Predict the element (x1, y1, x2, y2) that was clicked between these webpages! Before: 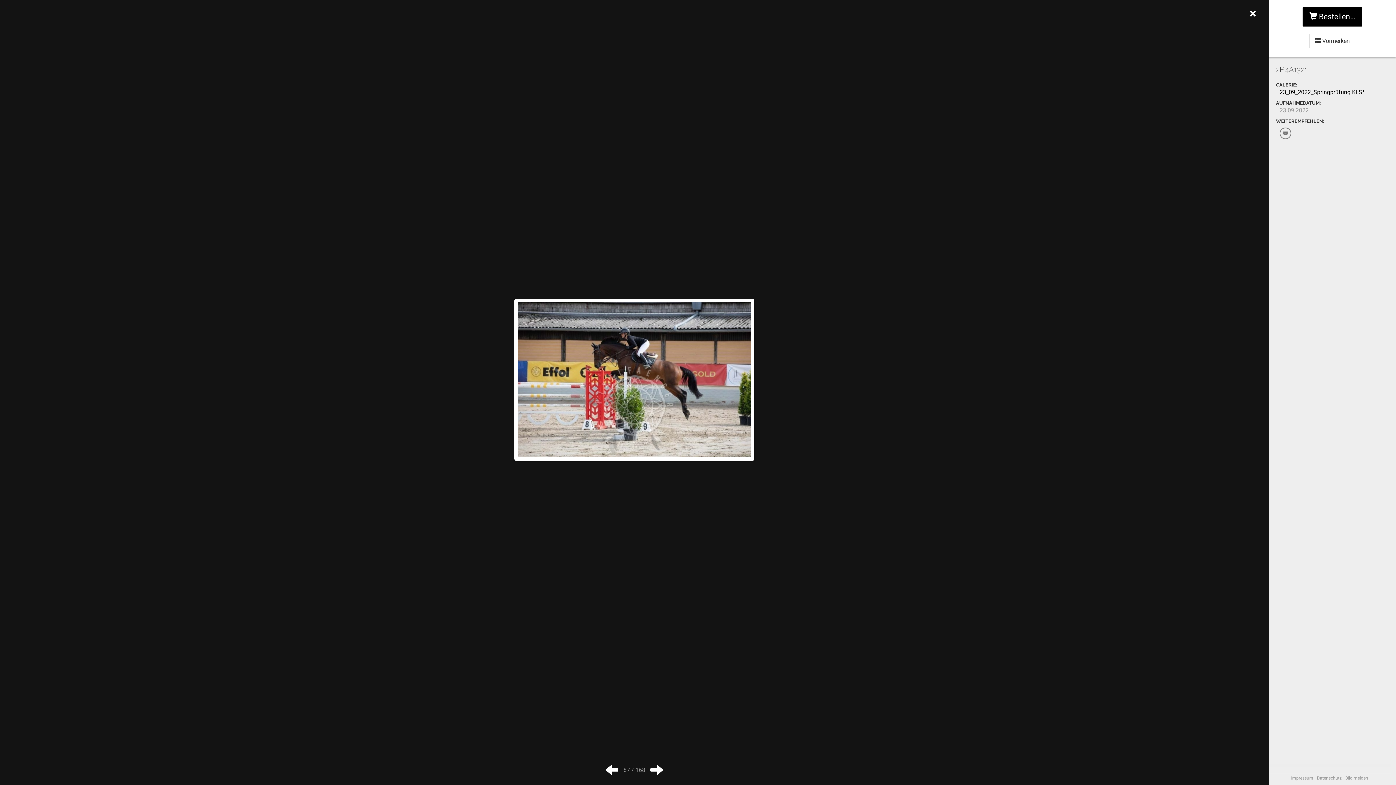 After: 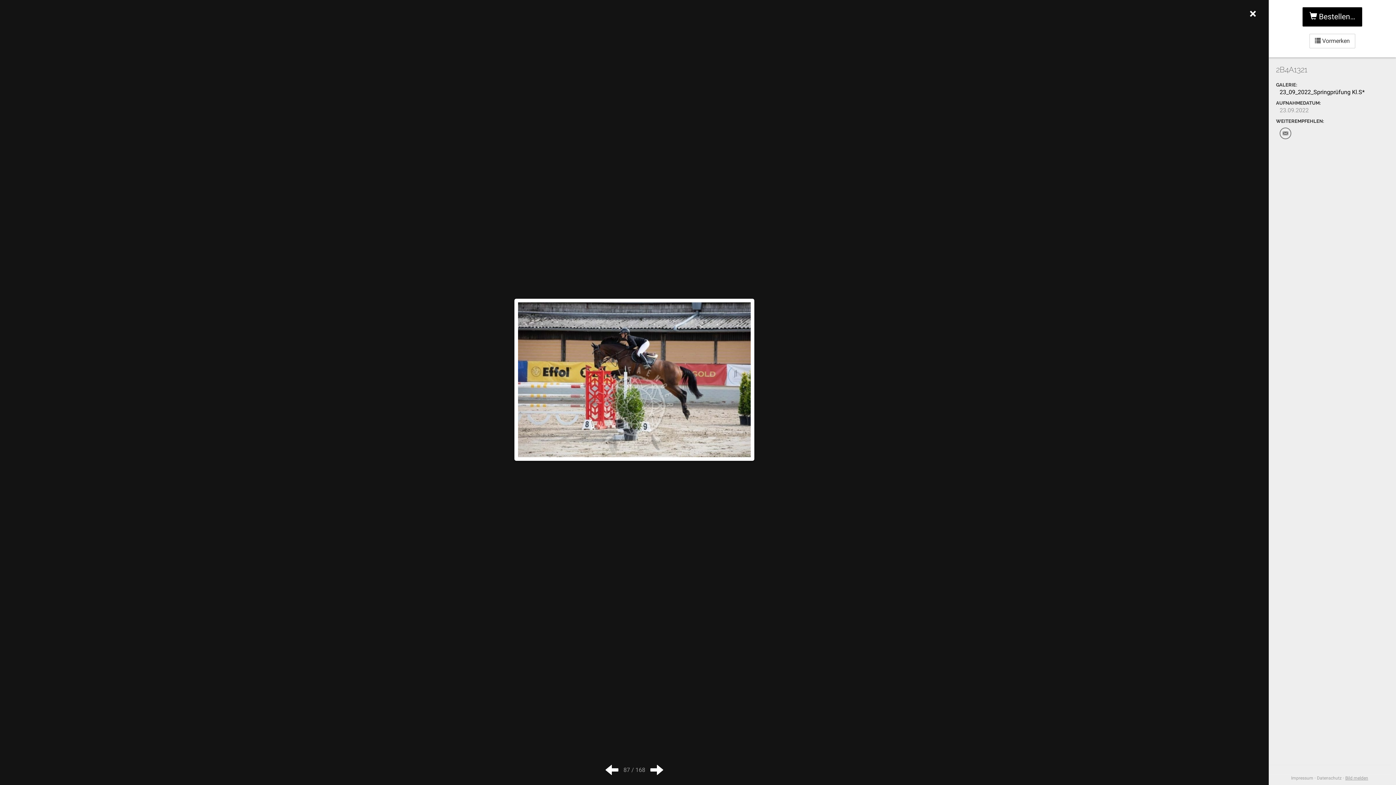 Action: bbox: (1345, 776, 1368, 781) label: Bild melden